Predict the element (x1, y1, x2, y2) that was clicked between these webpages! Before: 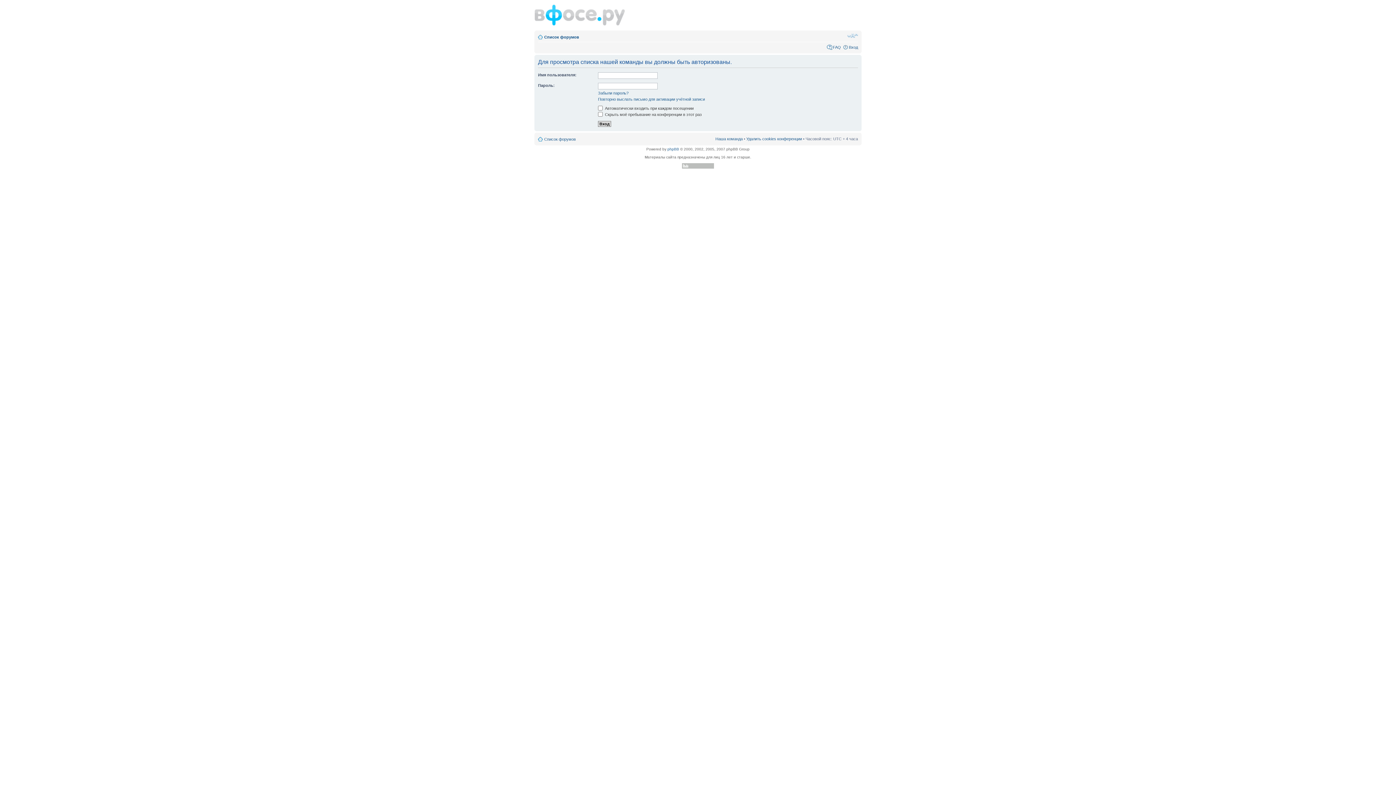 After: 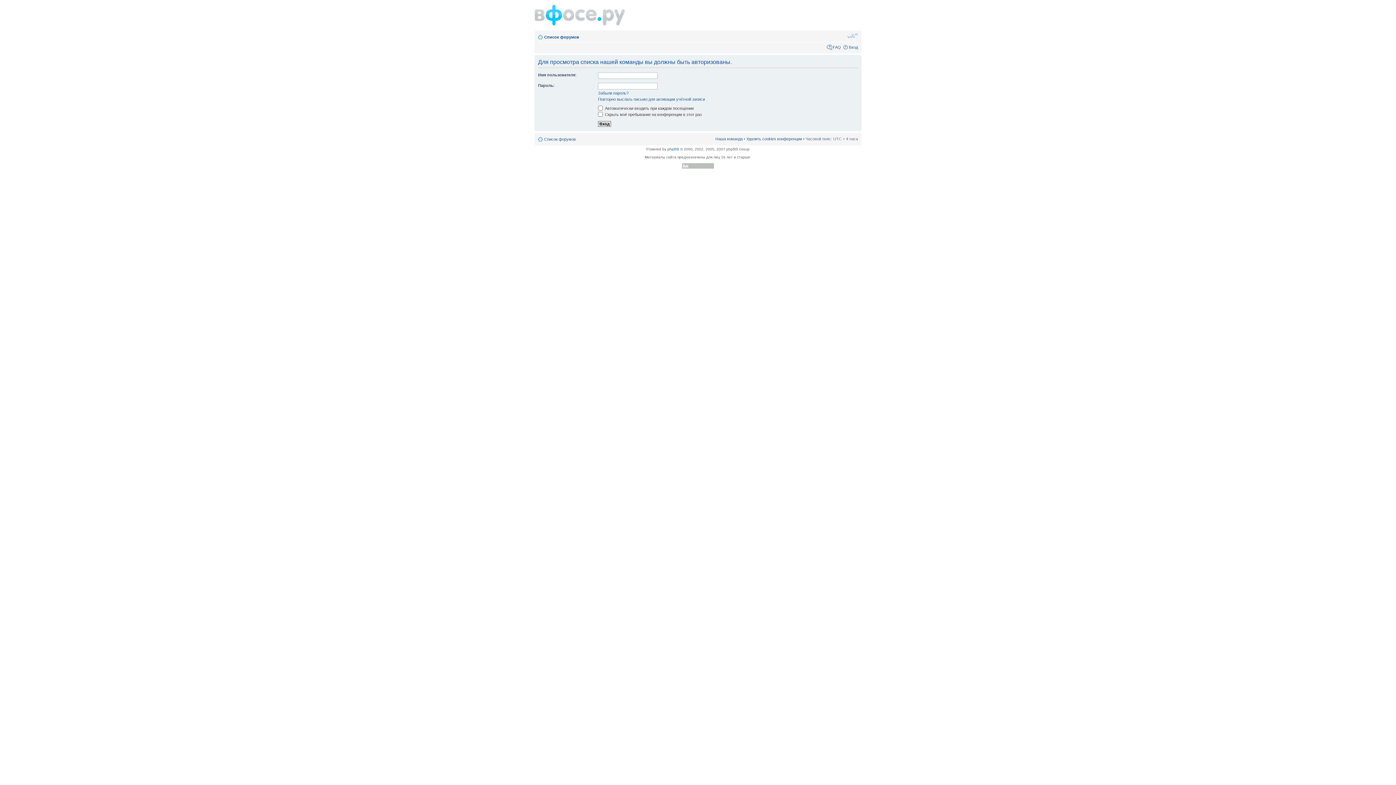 Action: bbox: (847, 32, 858, 38) label: Изменить размер шрифта